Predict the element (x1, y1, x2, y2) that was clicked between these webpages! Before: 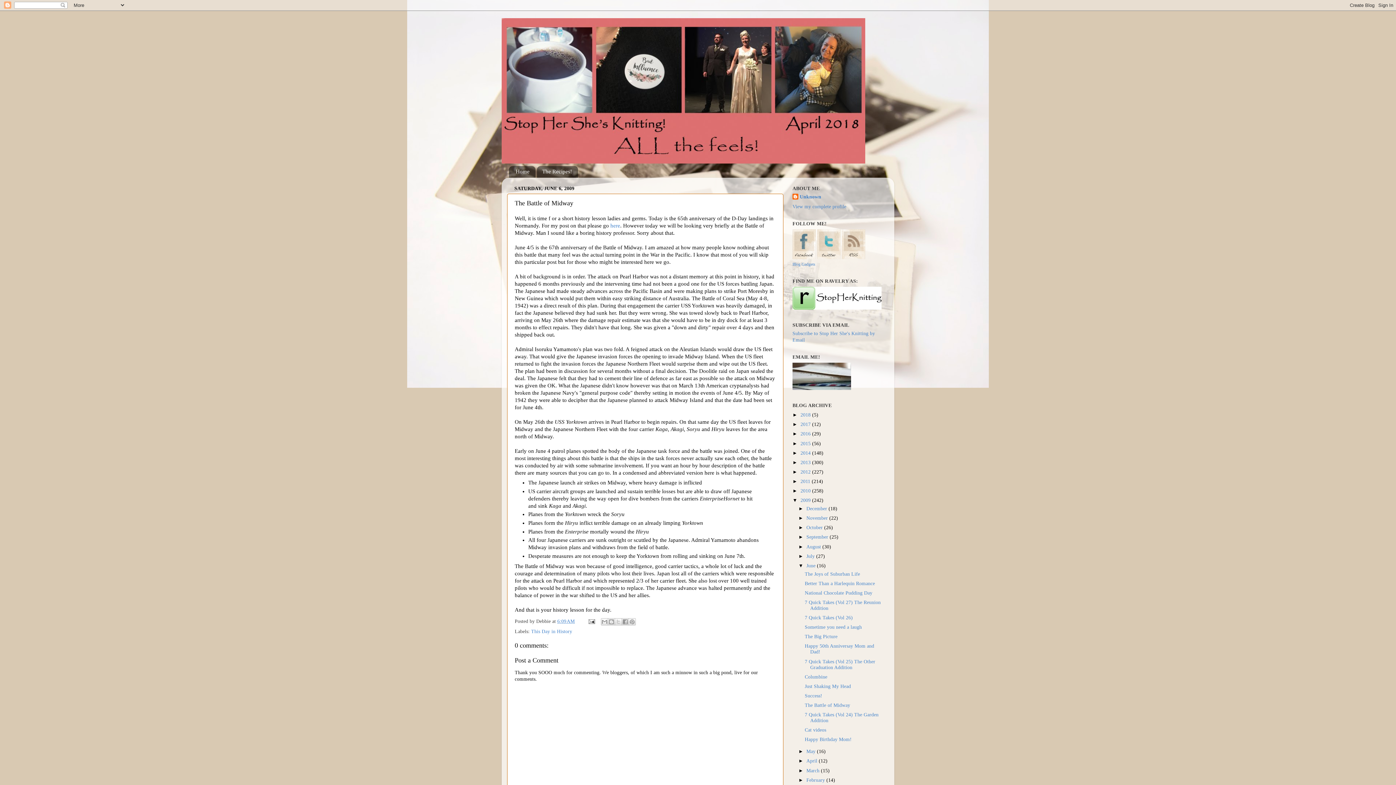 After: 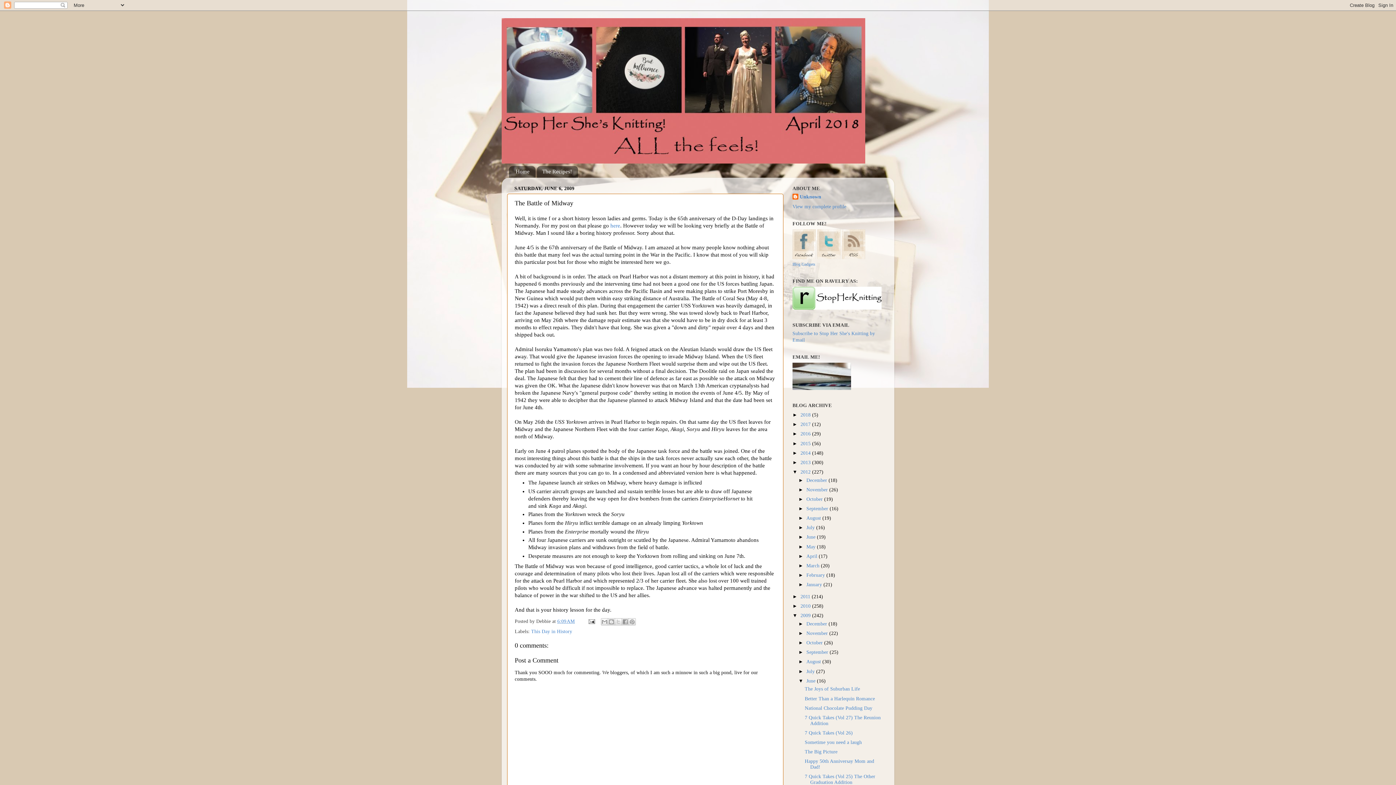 Action: bbox: (792, 469, 800, 474) label: ►  